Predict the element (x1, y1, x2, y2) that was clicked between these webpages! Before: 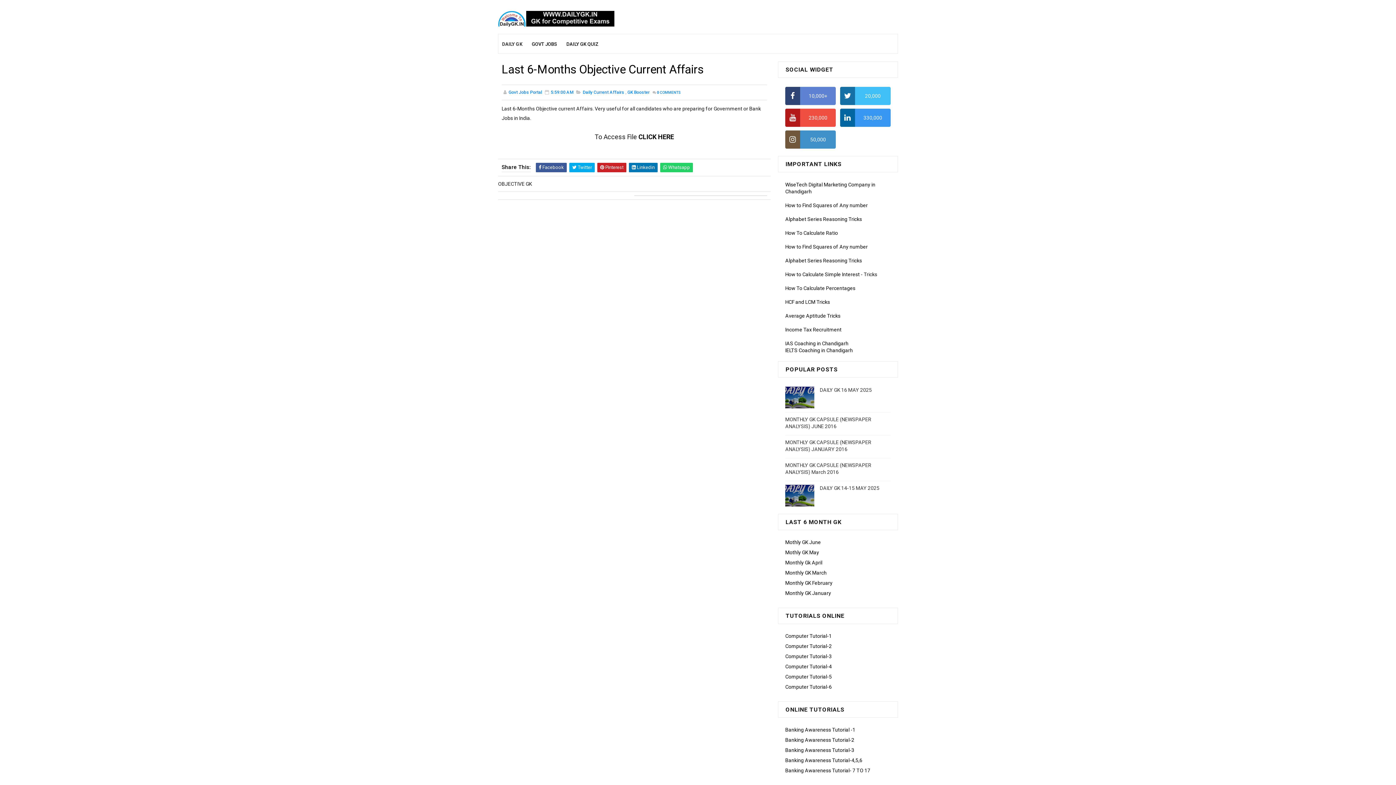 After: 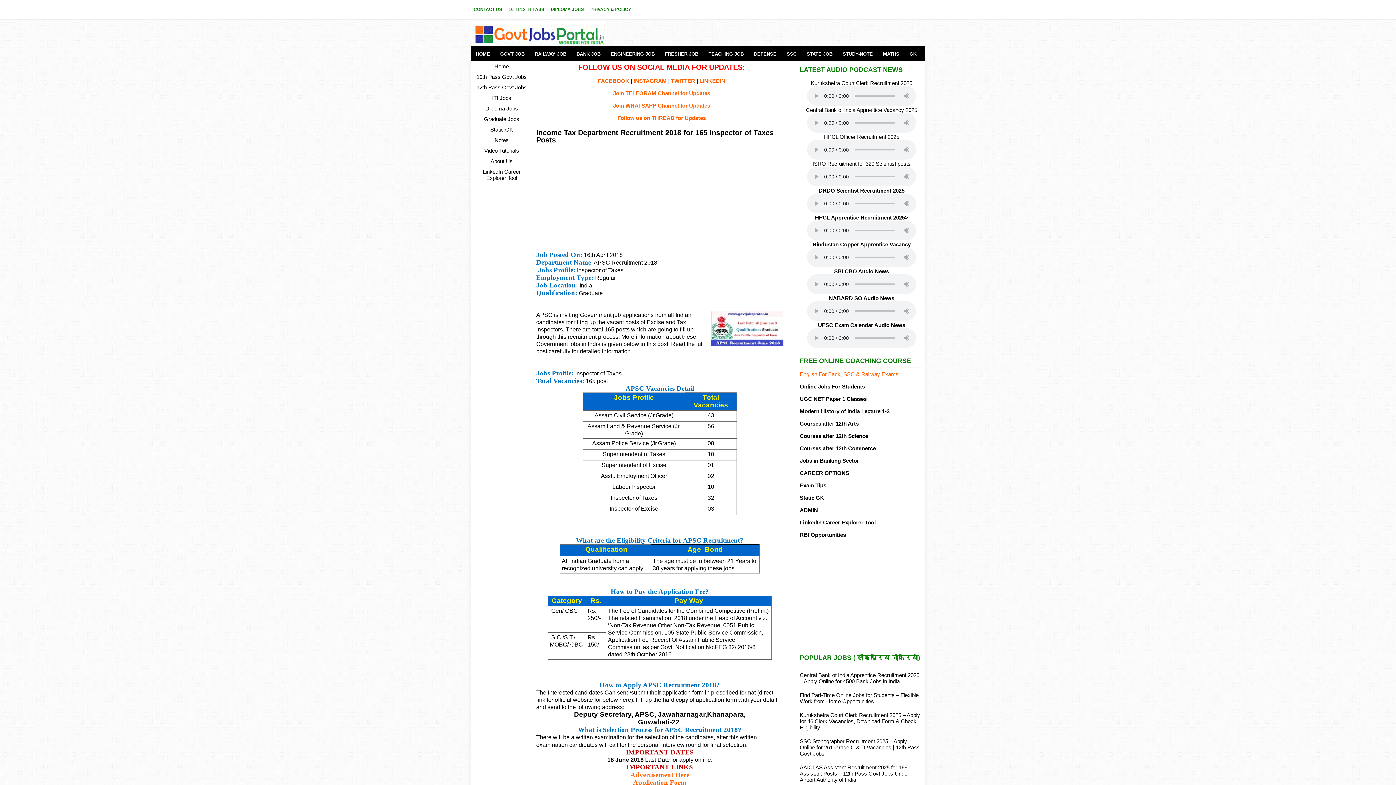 Action: label: Income Tax Recruitment bbox: (785, 326, 841, 332)